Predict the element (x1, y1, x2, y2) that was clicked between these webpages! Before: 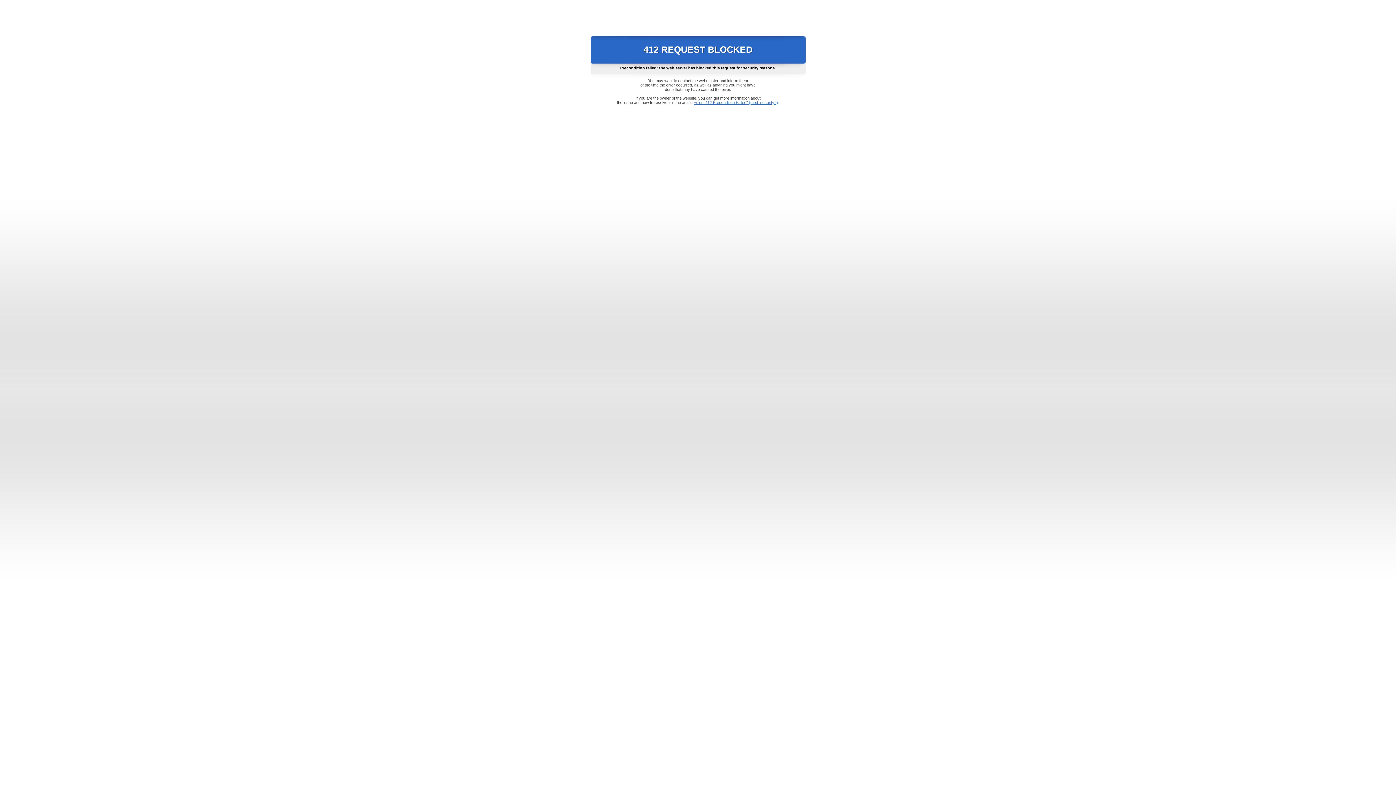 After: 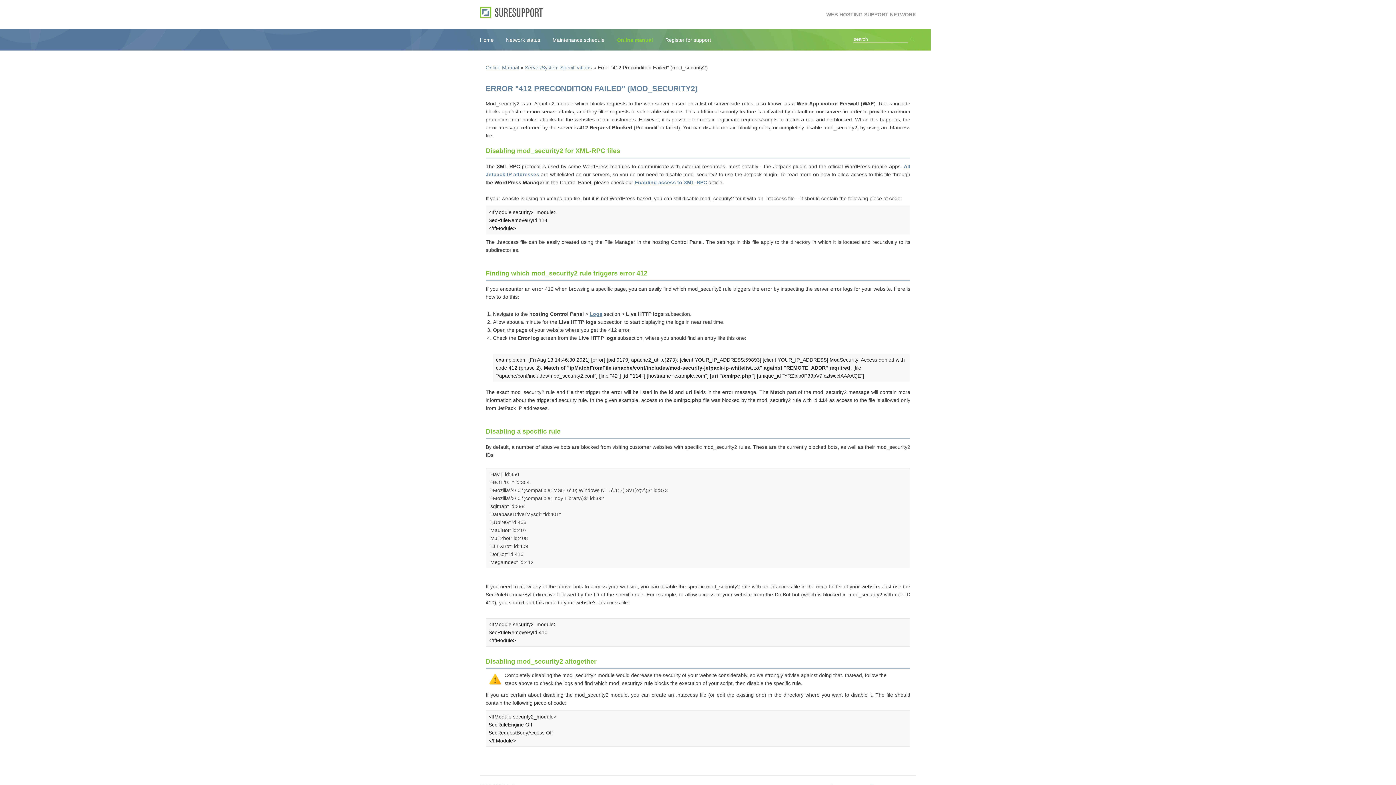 Action: label: Error "412 Precondition Failed" (mod_security2) bbox: (693, 100, 778, 104)